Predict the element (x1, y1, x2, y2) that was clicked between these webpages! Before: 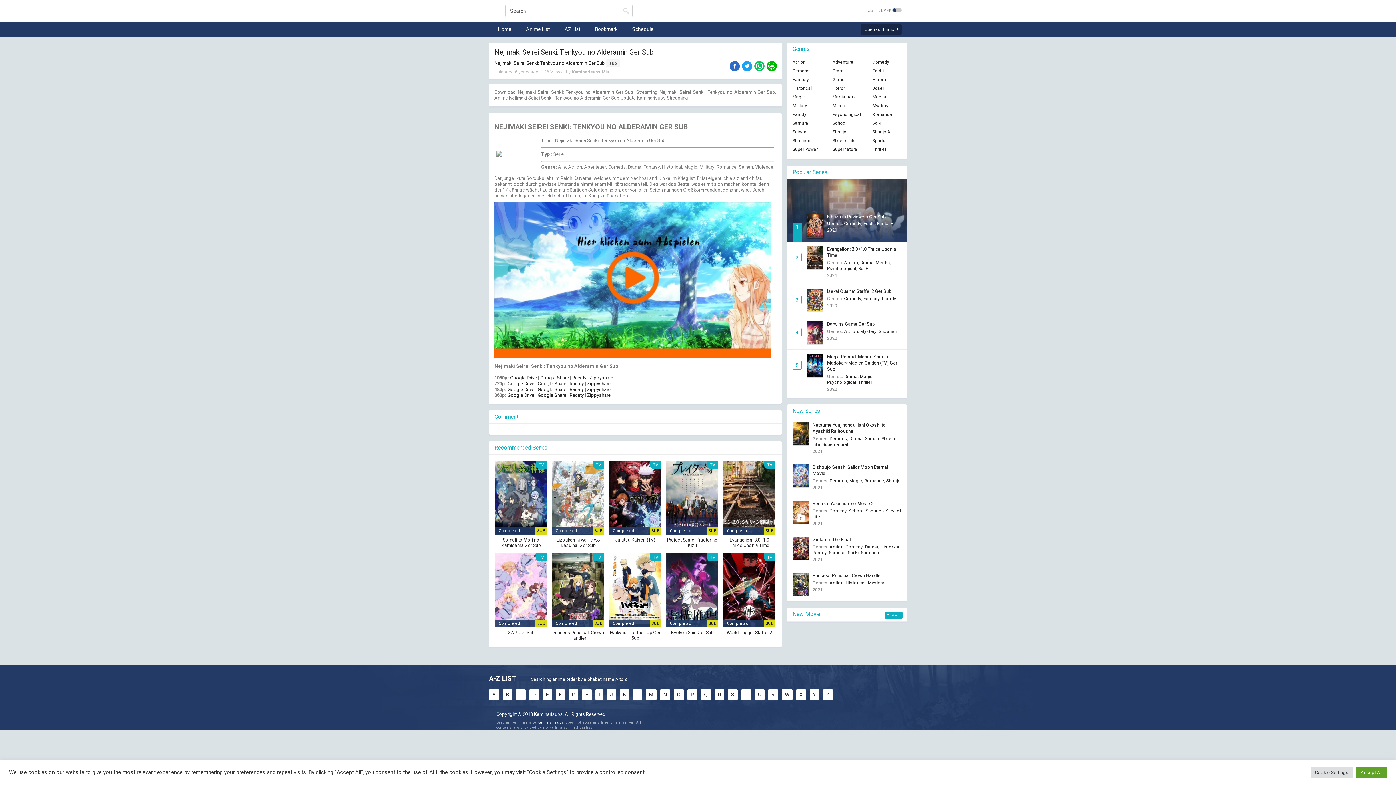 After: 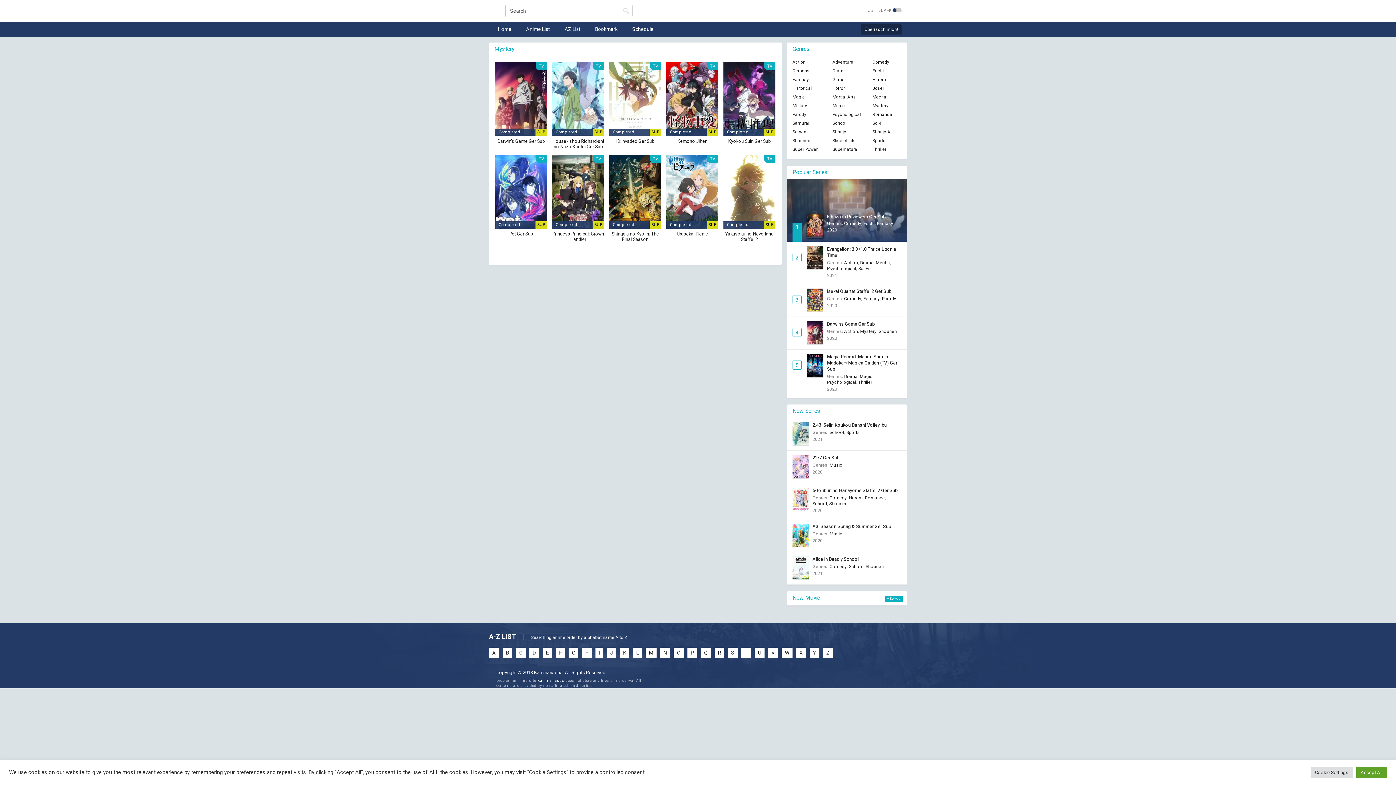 Action: label: Mystery bbox: (867, 101, 894, 110)